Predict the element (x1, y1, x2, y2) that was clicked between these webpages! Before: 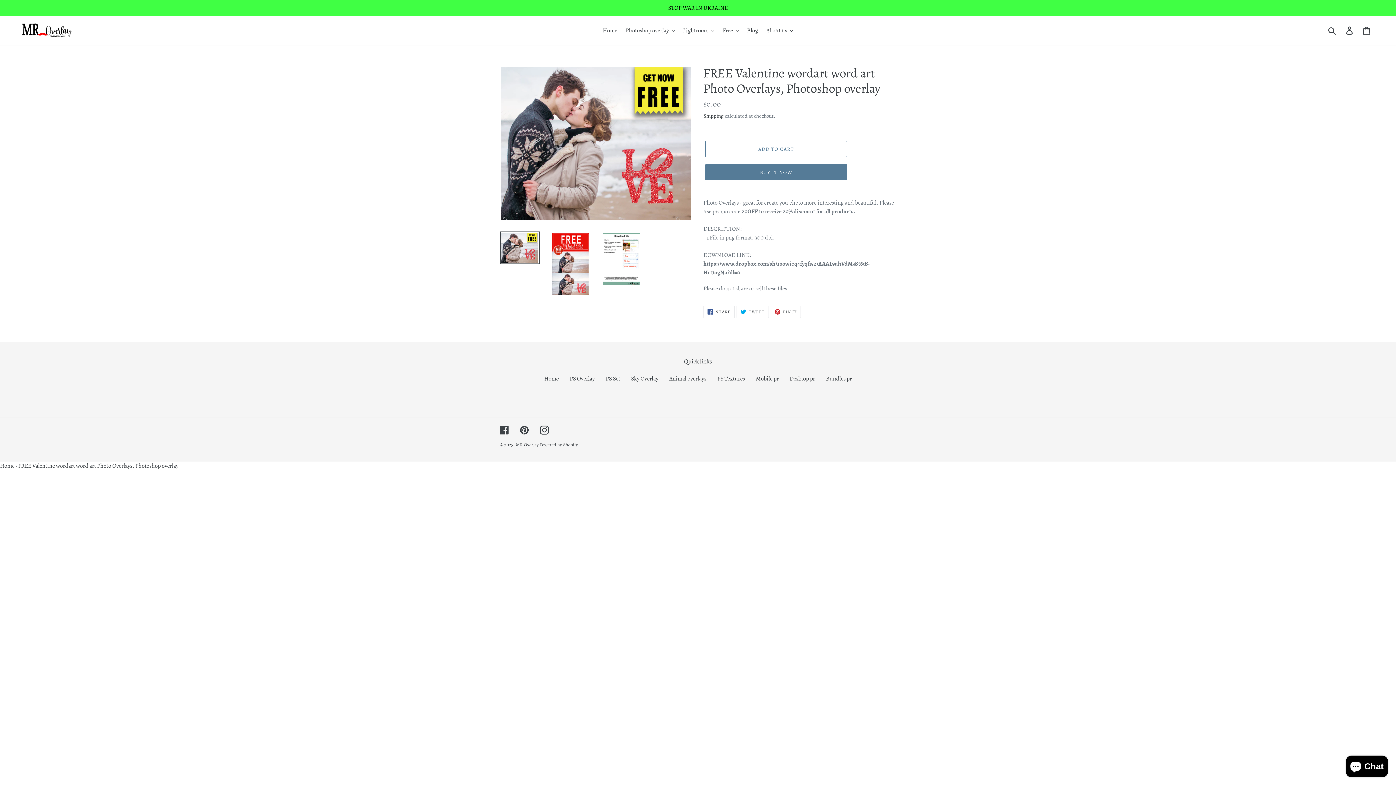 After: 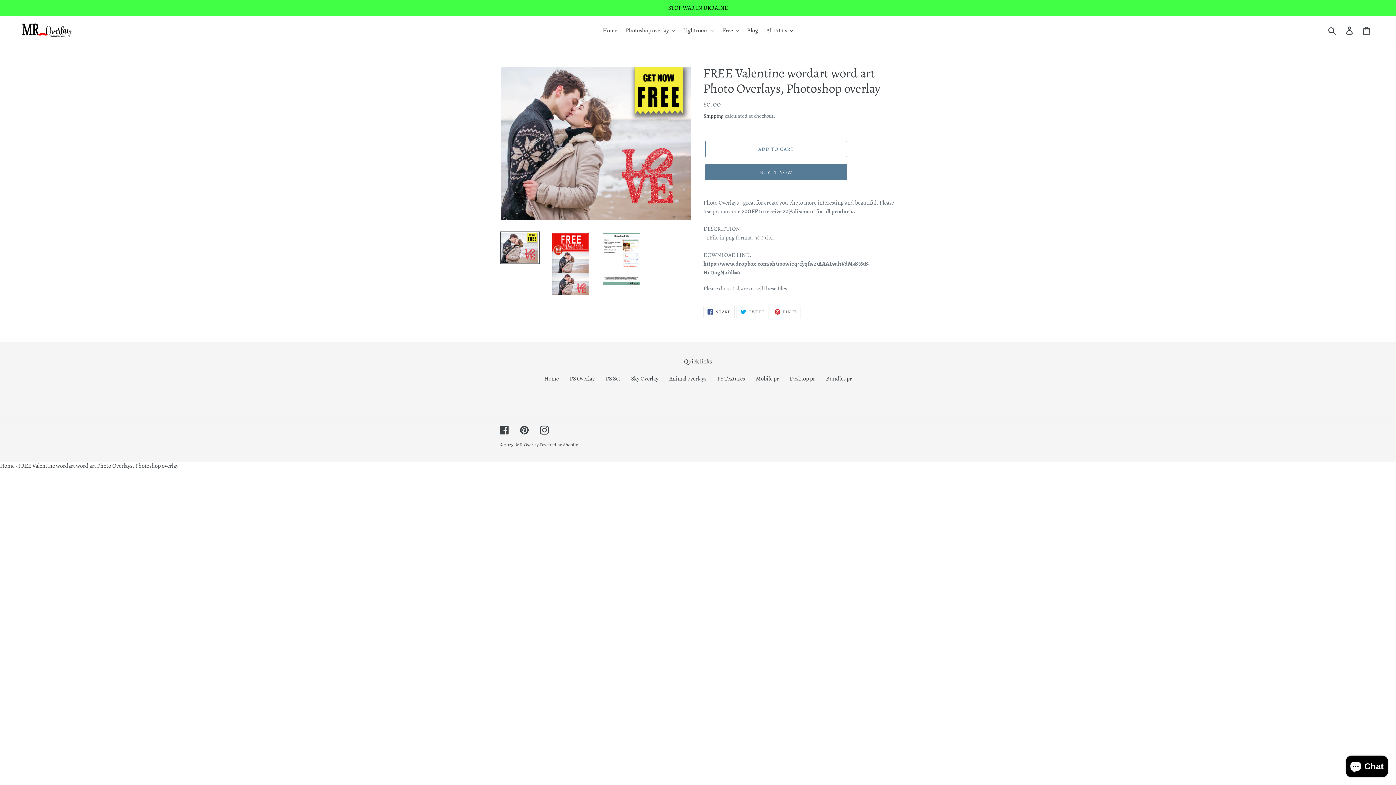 Action: bbox: (500, 231, 540, 264)